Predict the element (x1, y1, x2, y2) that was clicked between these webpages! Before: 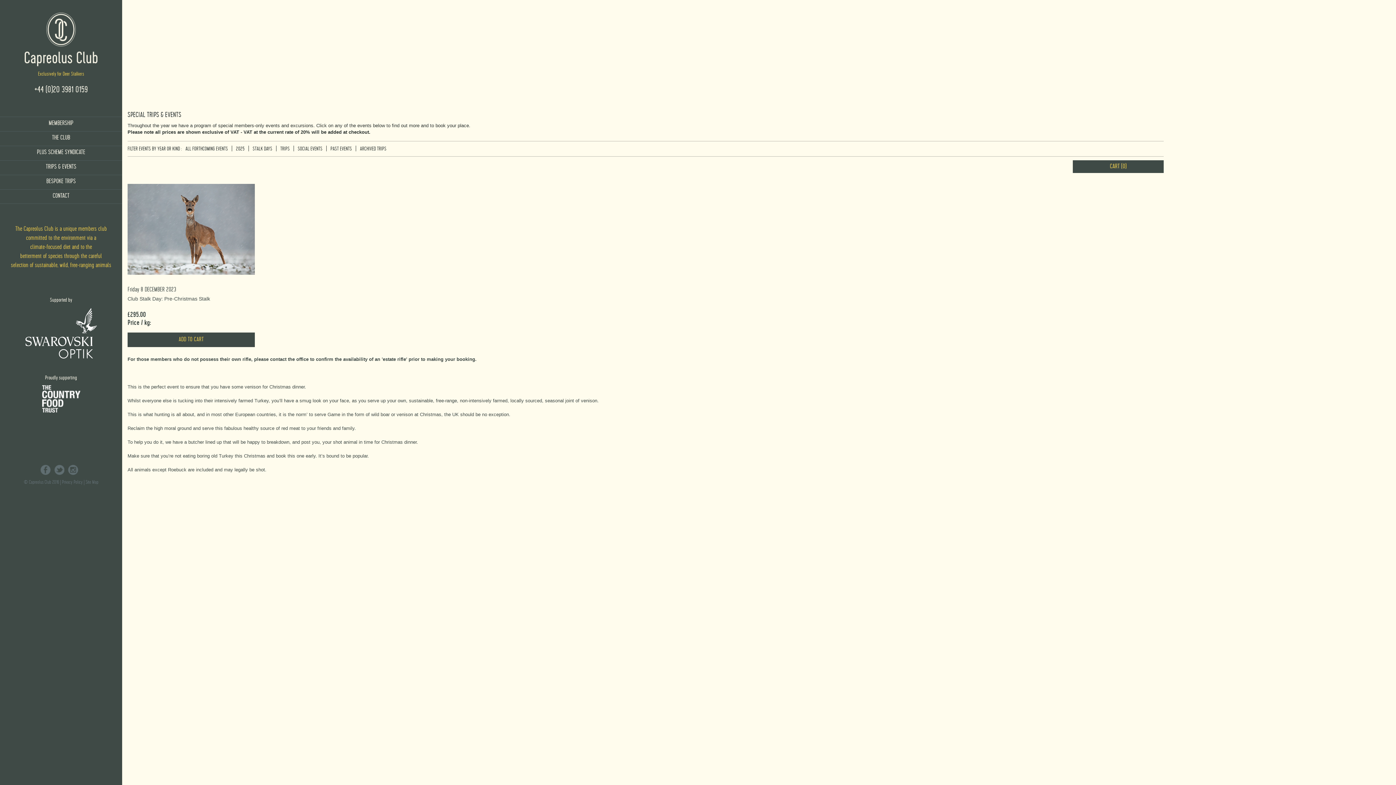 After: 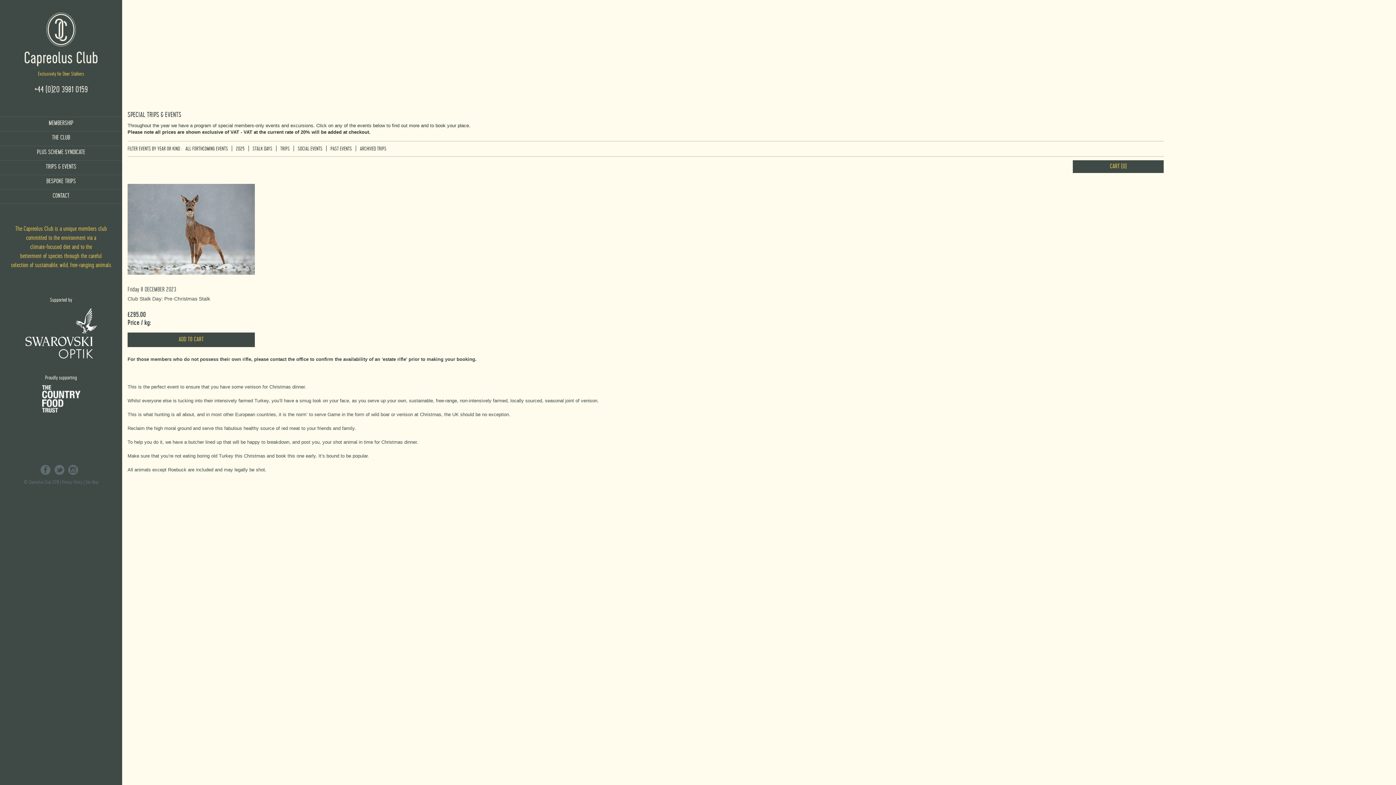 Action: bbox: (40, 467, 54, 472)